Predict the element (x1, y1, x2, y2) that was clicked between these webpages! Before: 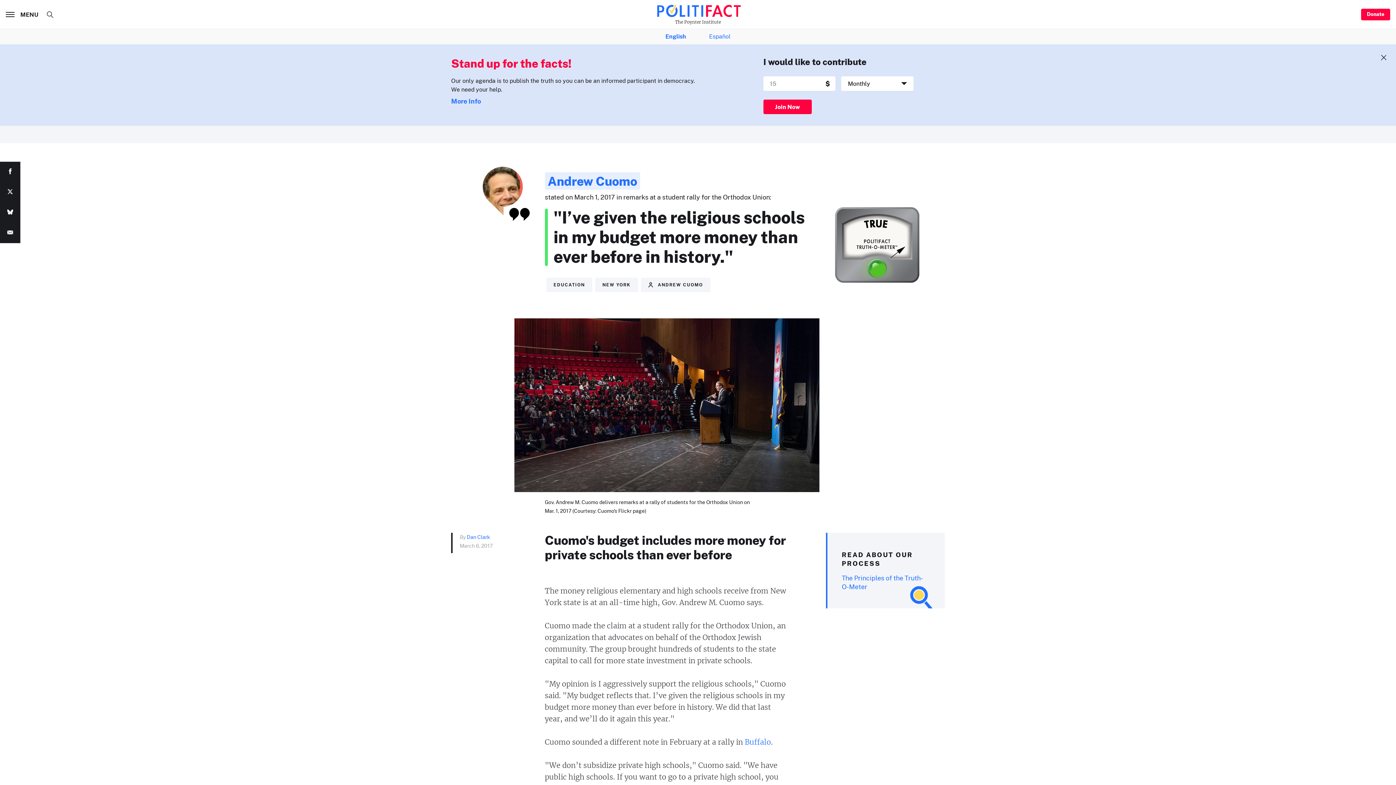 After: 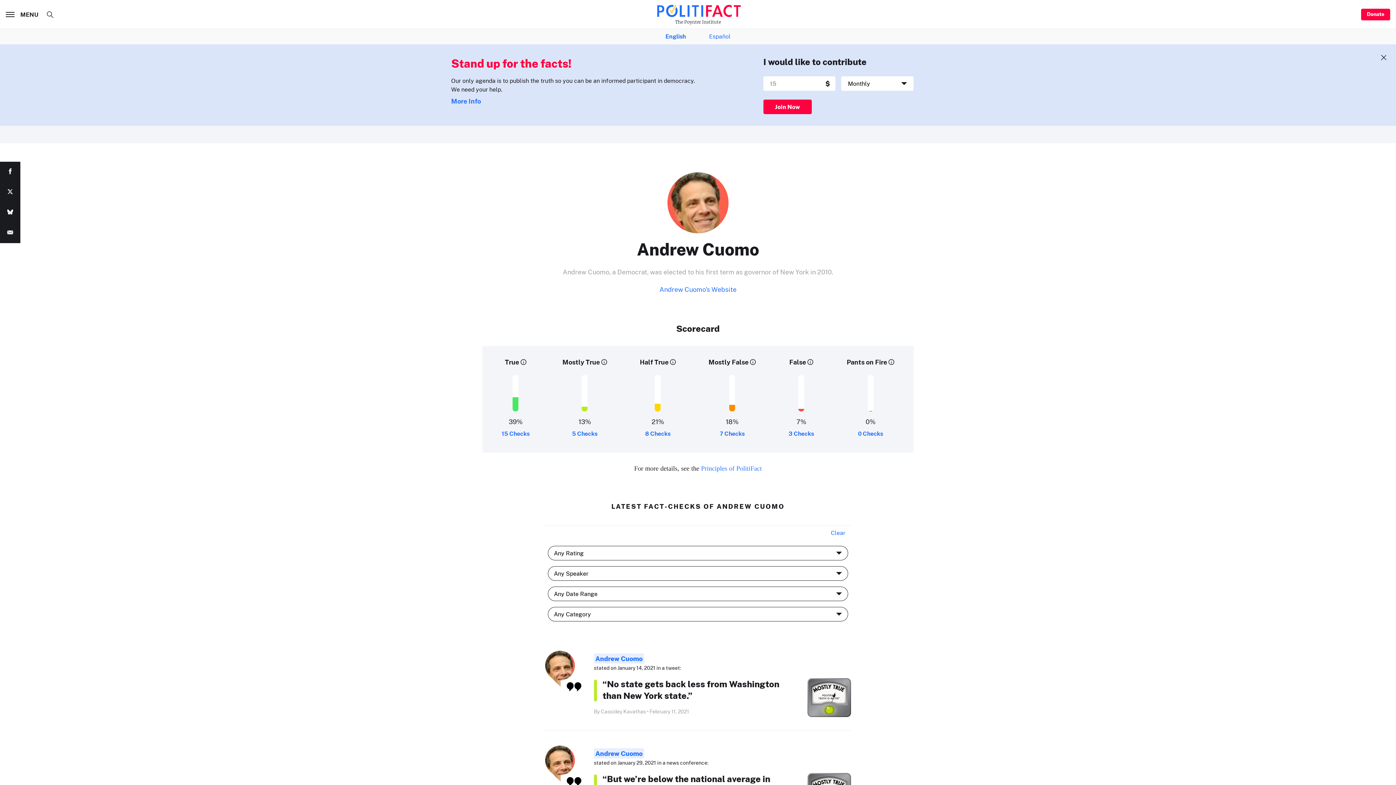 Action: label: Andrew Cuomo bbox: (544, 172, 640, 189)